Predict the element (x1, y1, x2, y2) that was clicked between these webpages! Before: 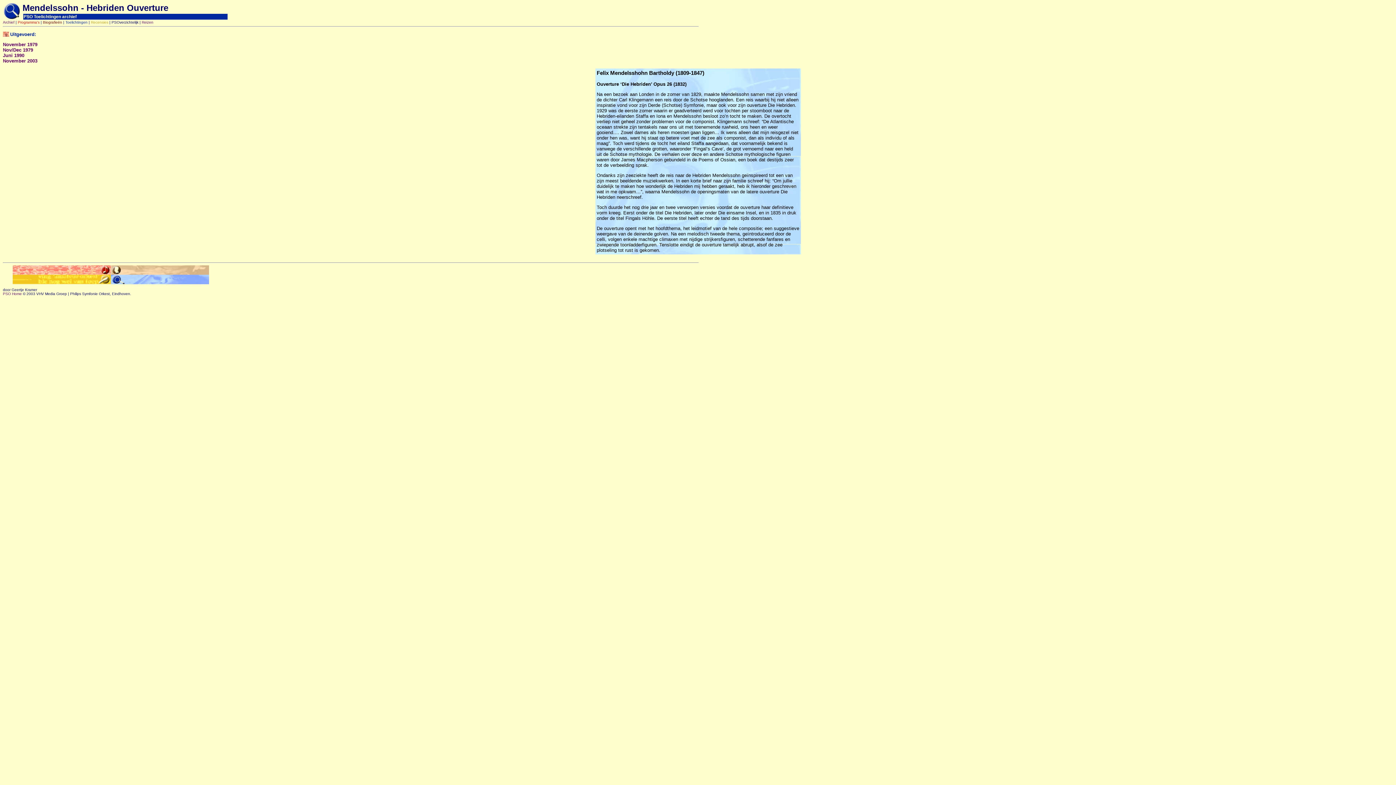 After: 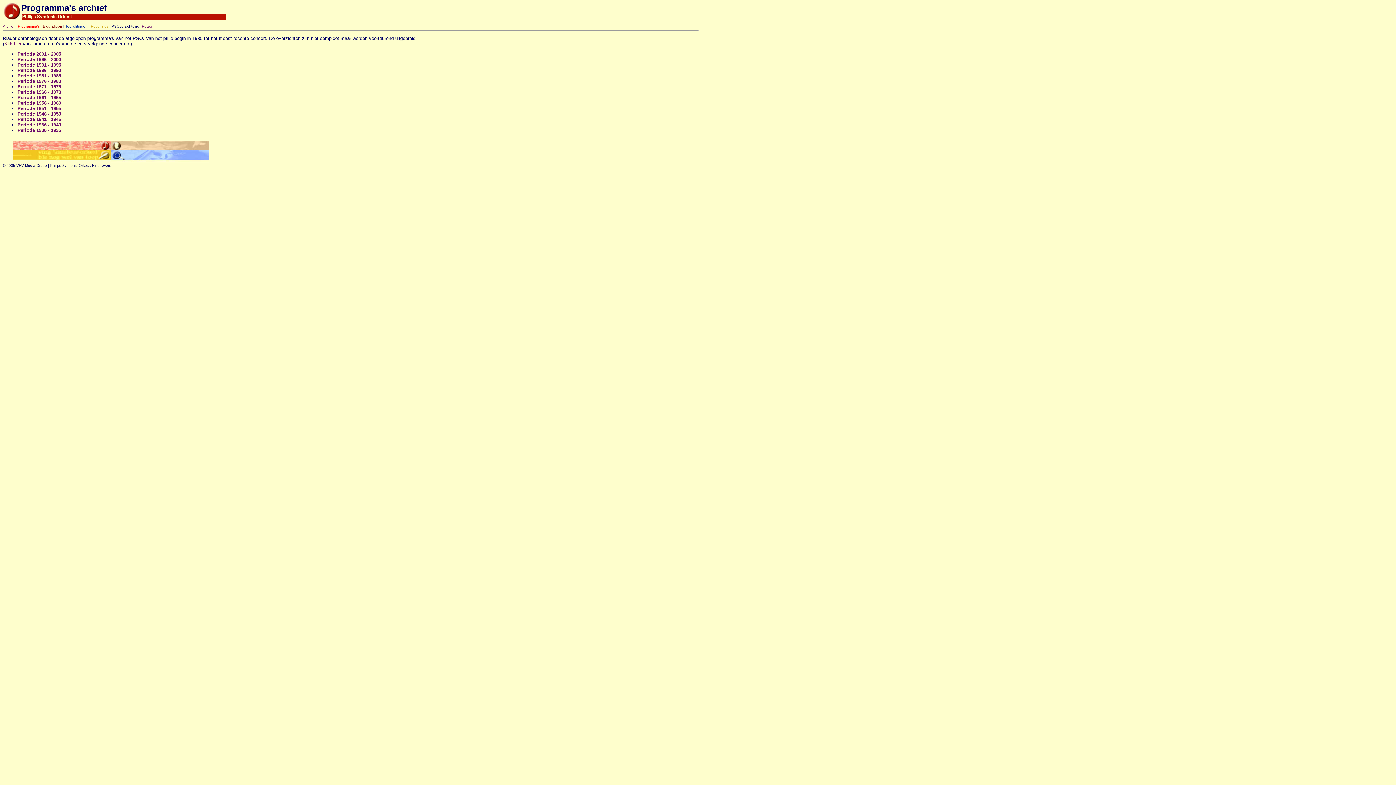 Action: bbox: (12, 270, 110, 276)